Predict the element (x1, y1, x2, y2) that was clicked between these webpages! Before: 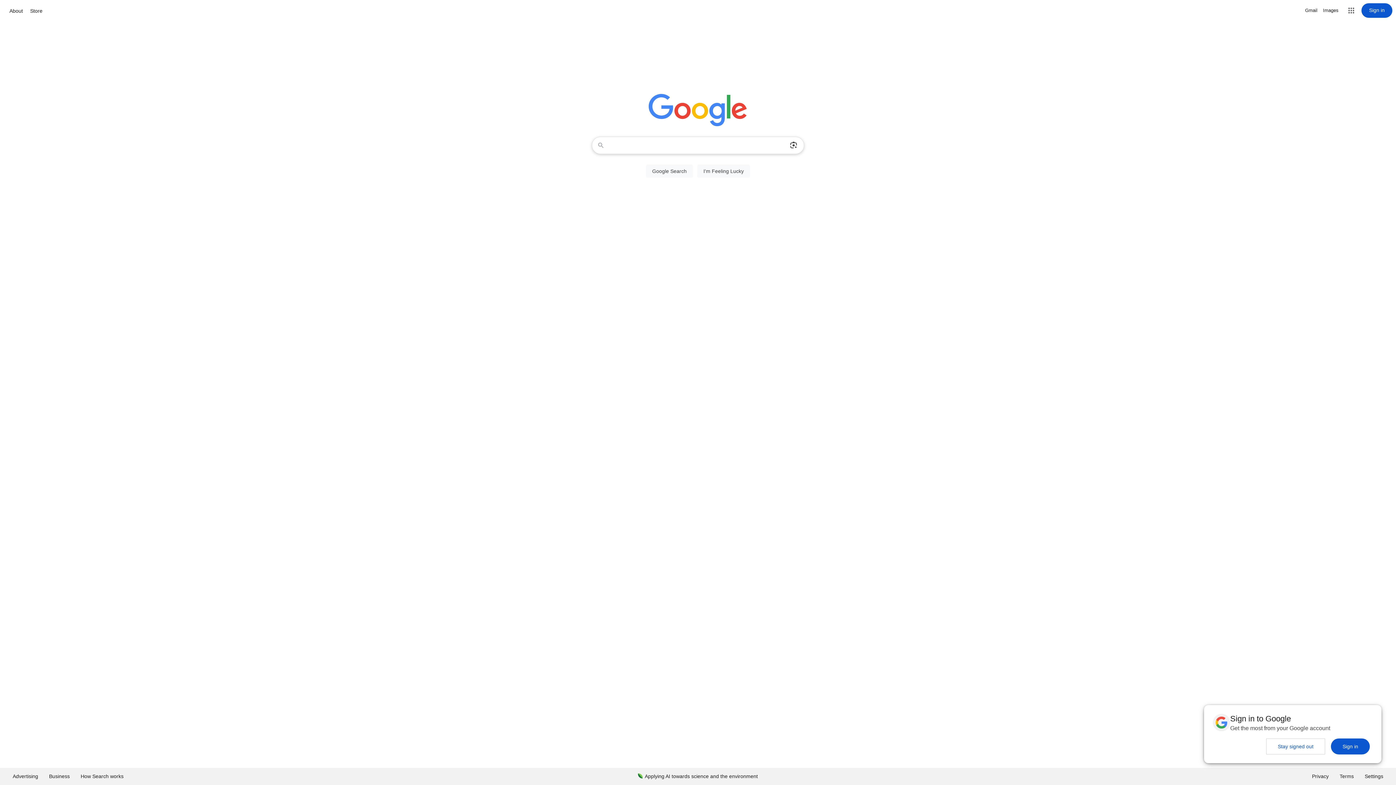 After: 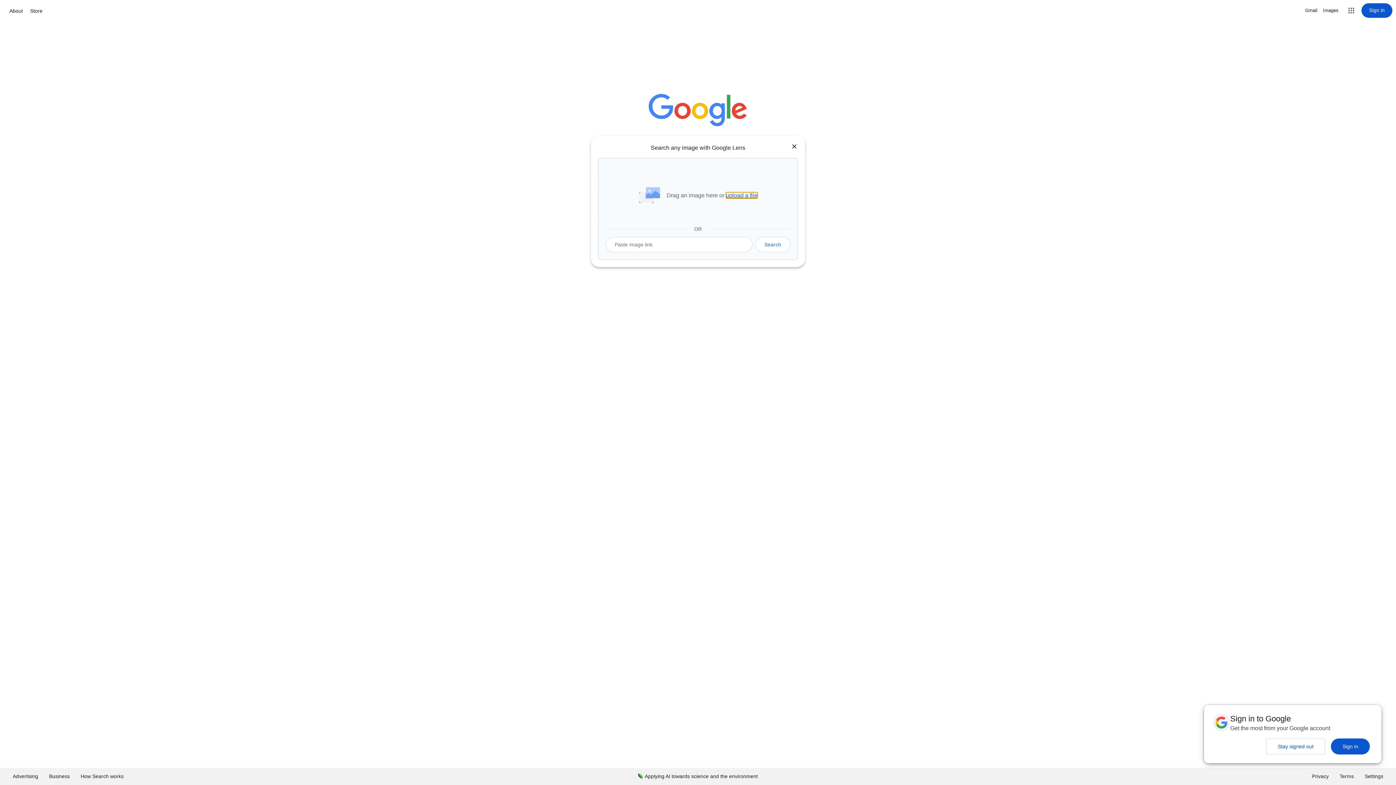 Action: label: Search by image bbox: (786, 137, 801, 153)